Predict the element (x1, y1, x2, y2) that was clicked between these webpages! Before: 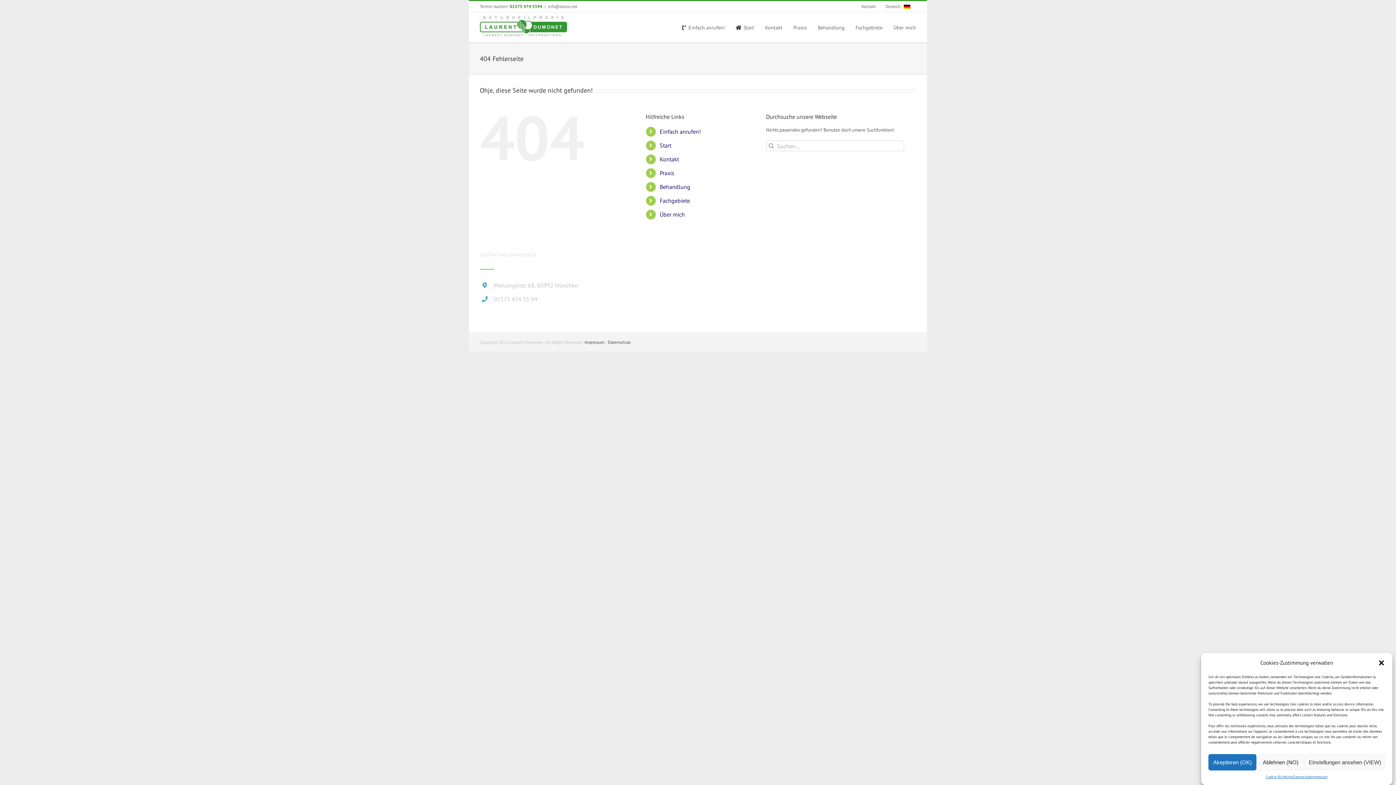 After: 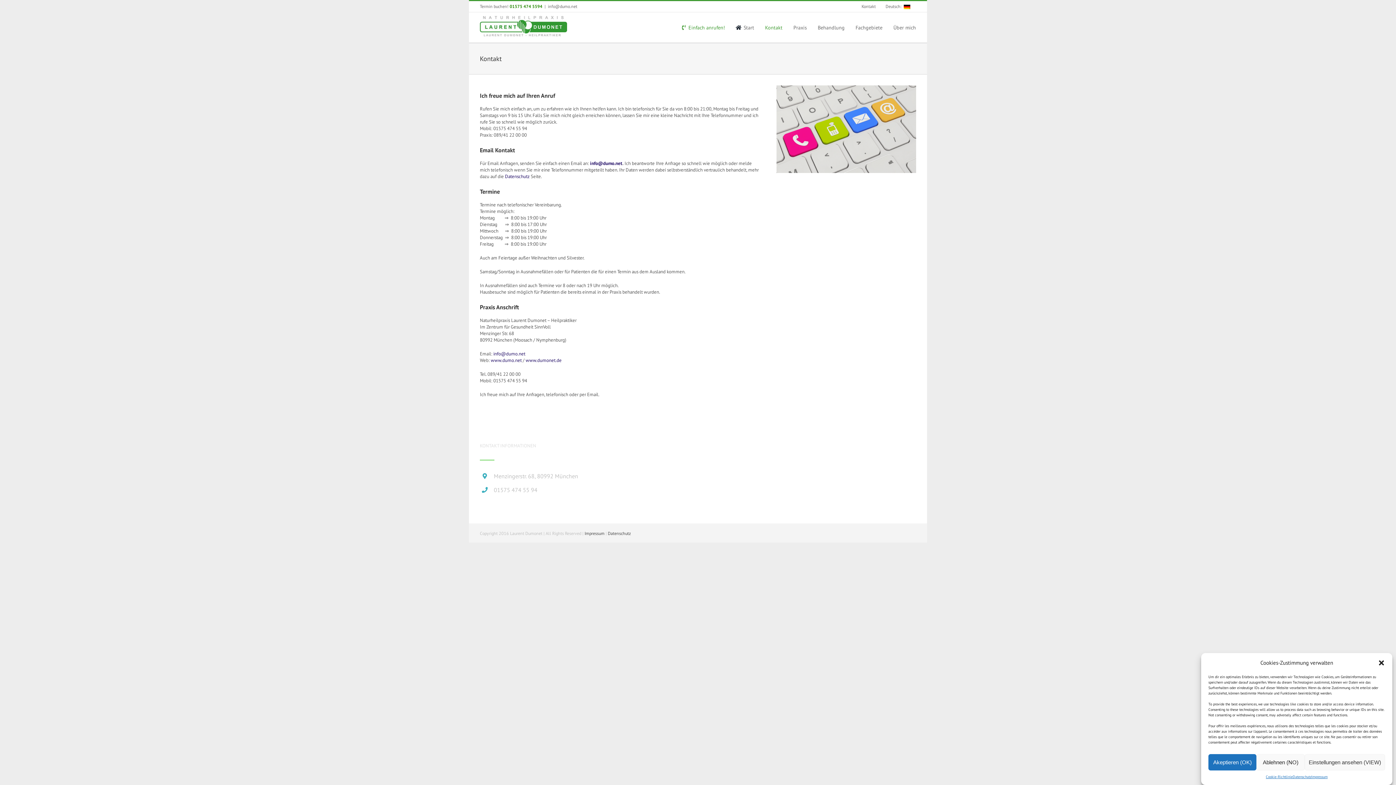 Action: label: Kontakt bbox: (659, 155, 679, 162)